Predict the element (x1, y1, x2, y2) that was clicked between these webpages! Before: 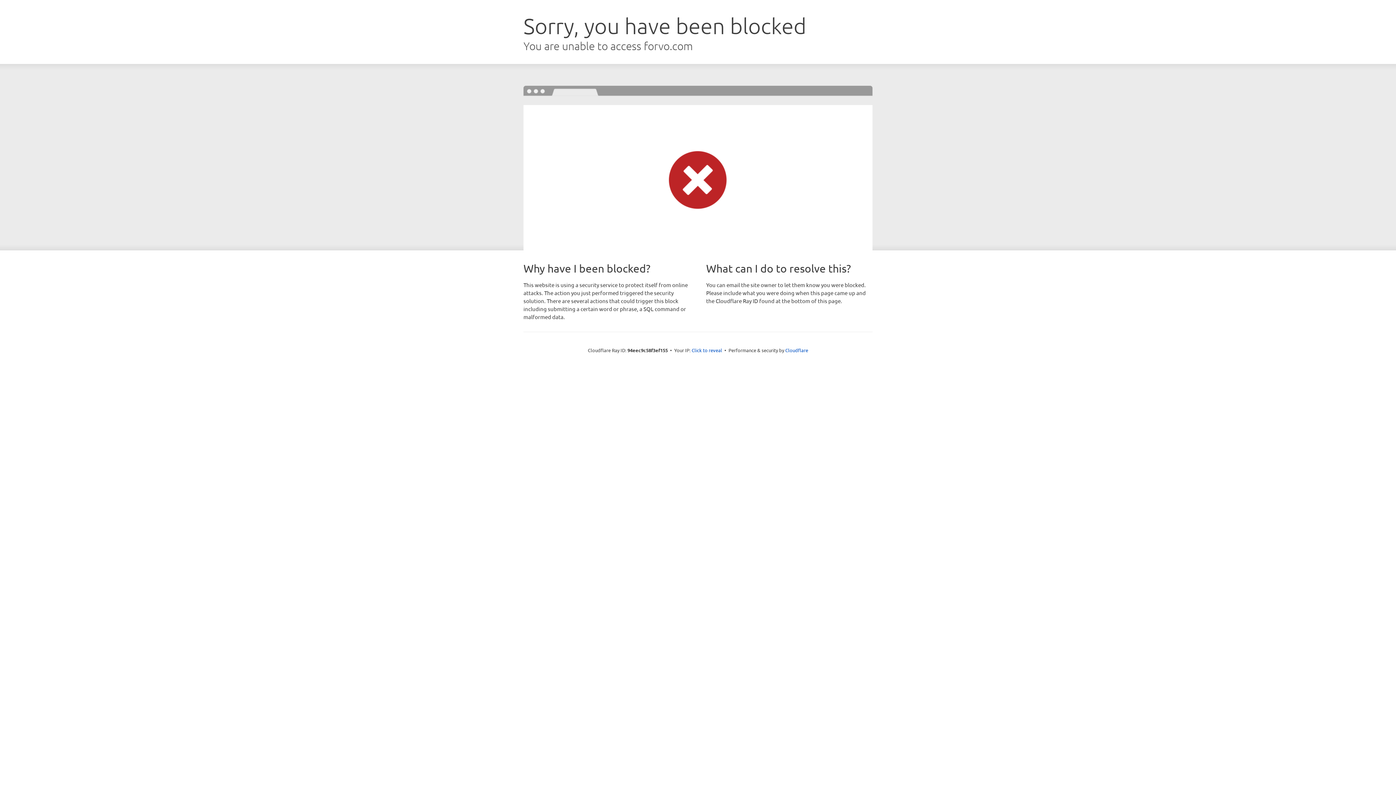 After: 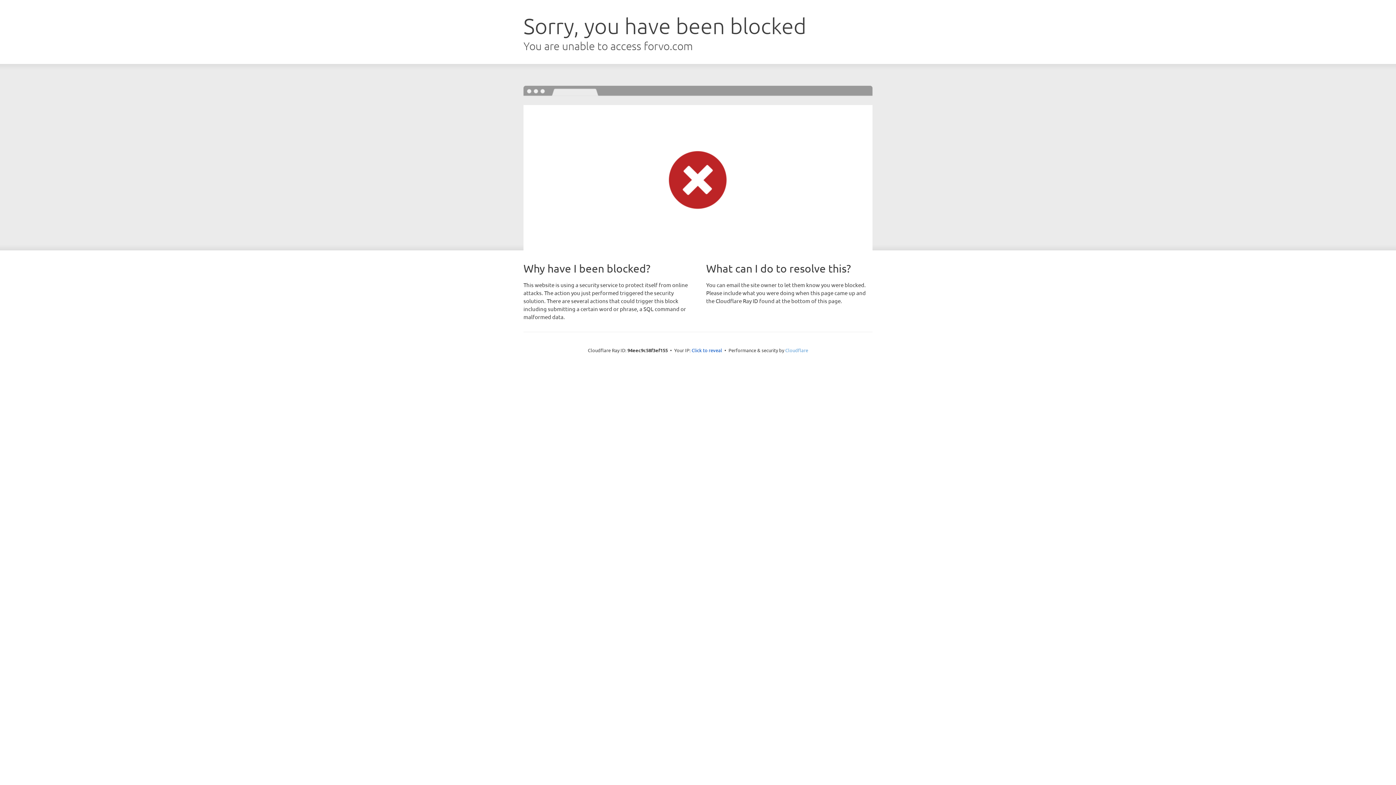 Action: label: Cloudflare bbox: (785, 347, 808, 353)